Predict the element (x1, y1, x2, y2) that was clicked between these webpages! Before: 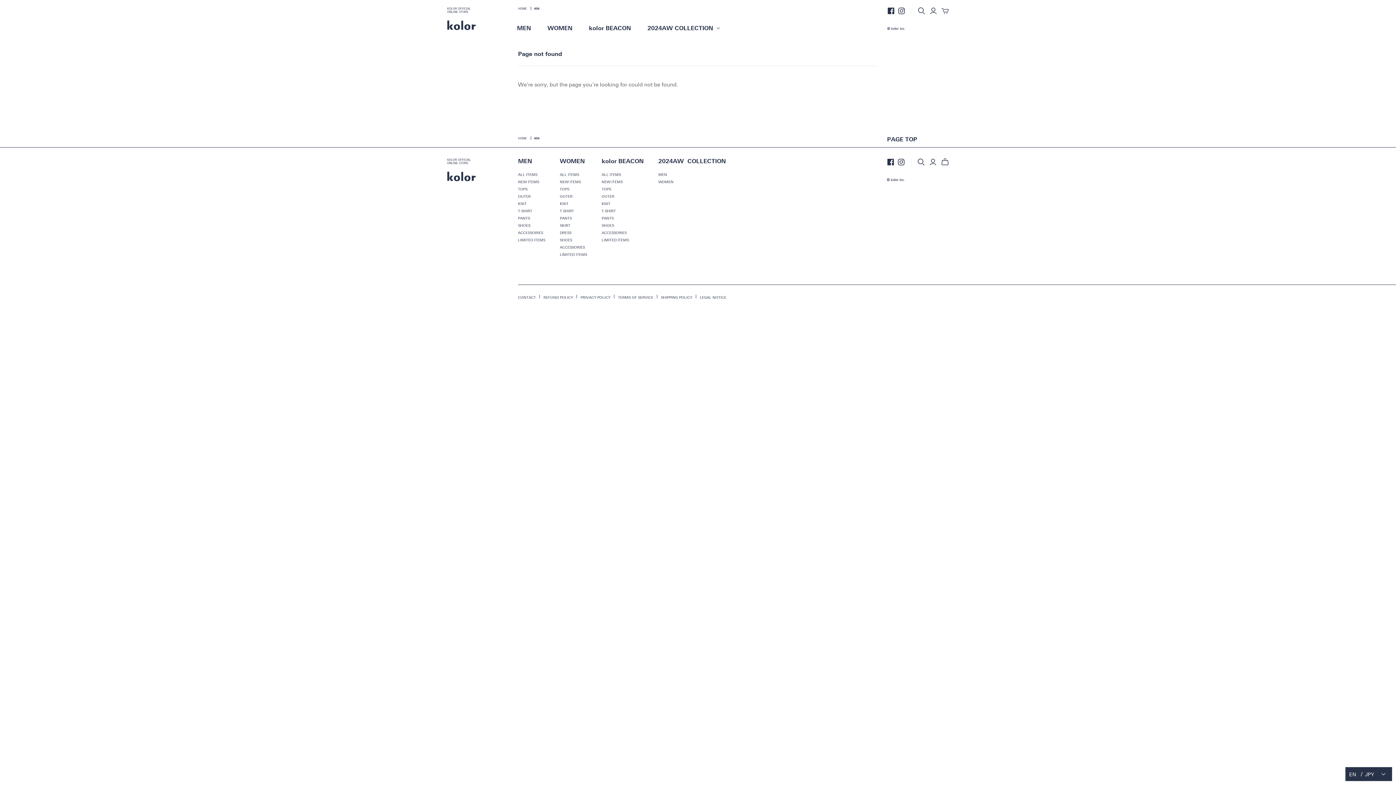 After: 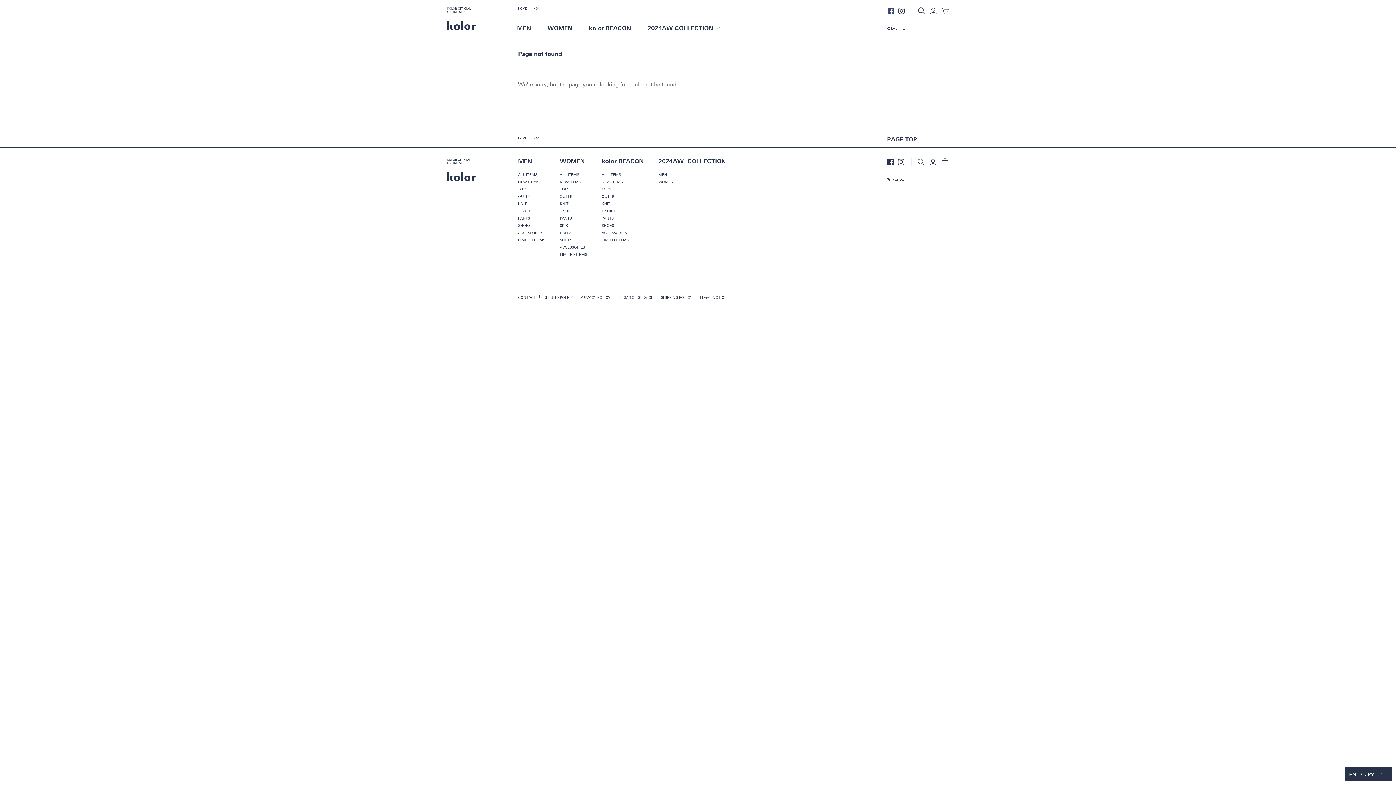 Action: bbox: (887, 7, 894, 14)